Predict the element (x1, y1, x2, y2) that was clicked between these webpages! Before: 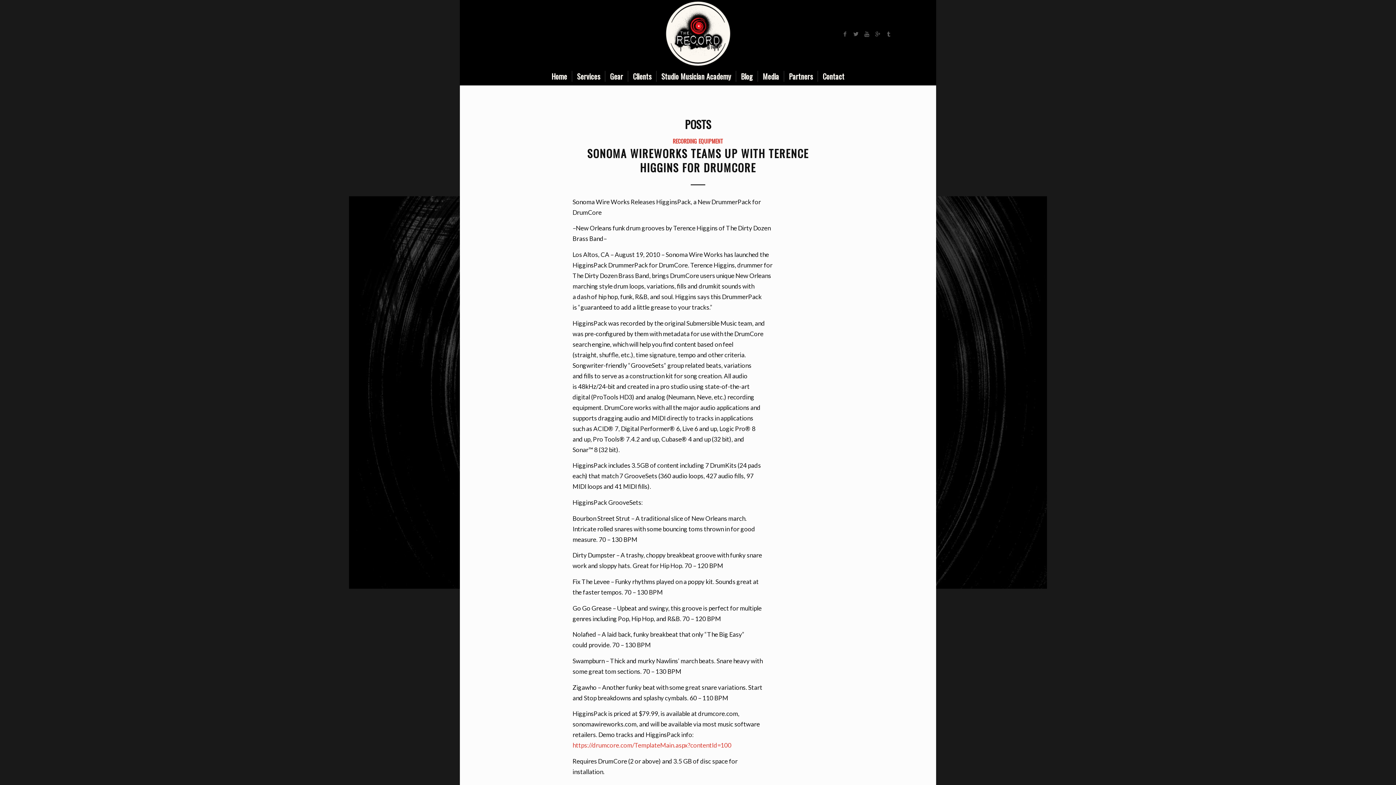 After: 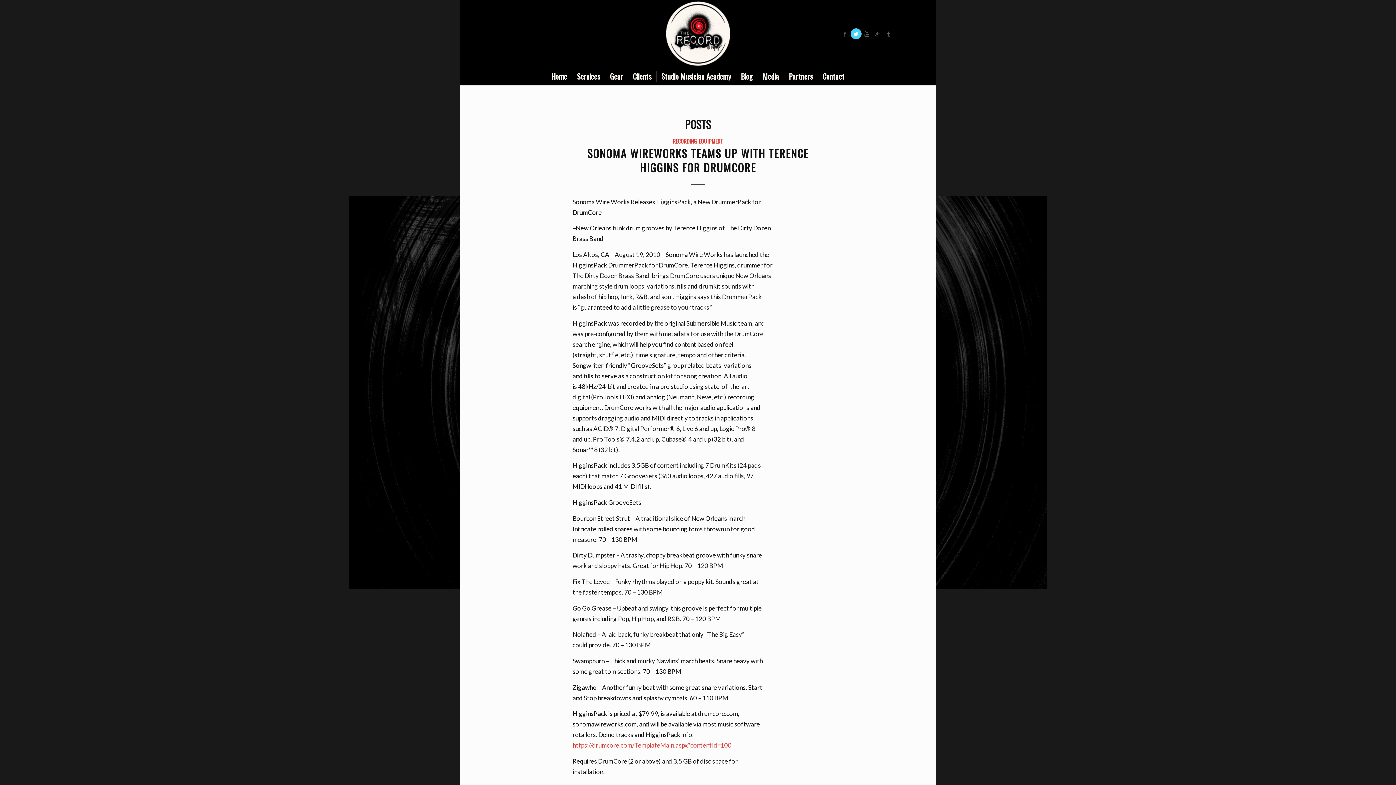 Action: bbox: (850, 28, 861, 39)